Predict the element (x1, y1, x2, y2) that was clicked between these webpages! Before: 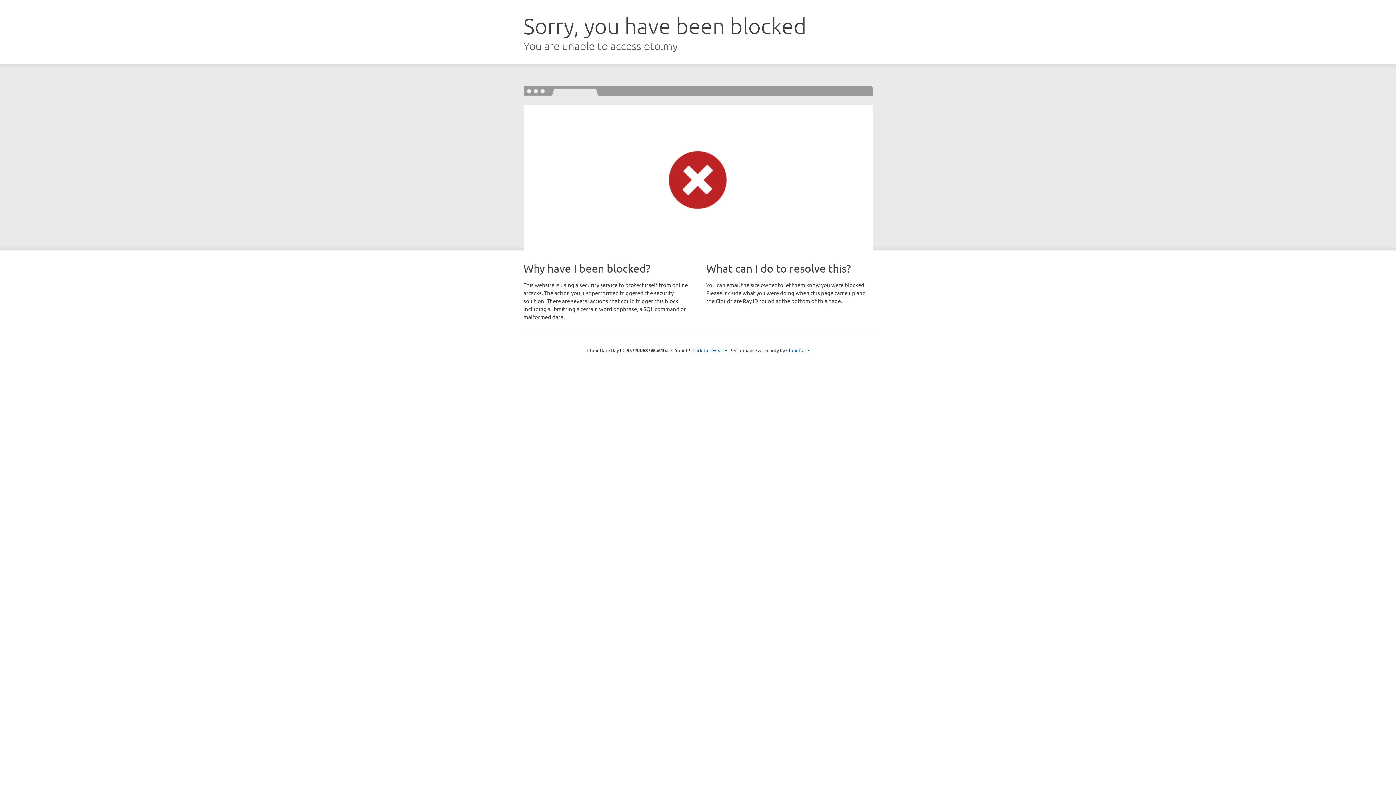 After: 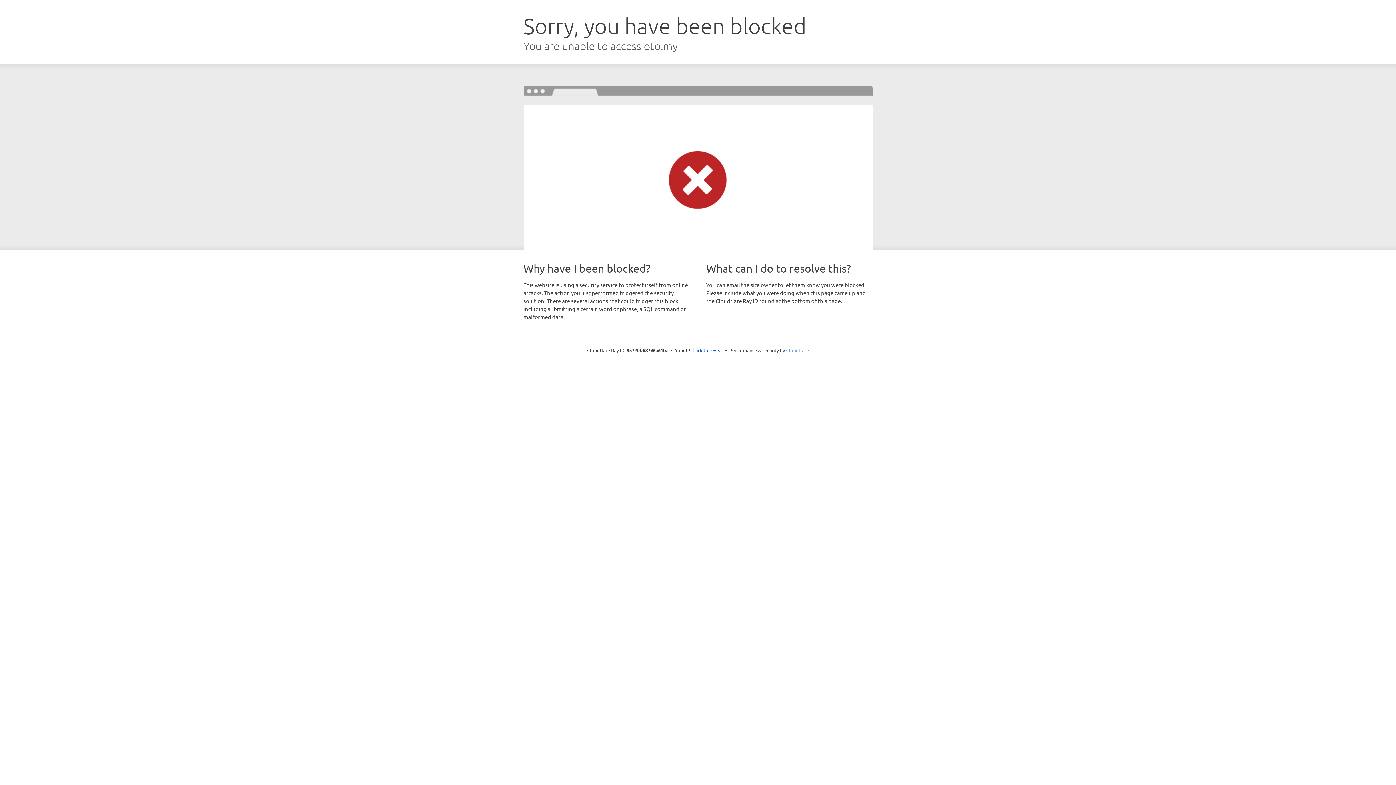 Action: label: Cloudflare bbox: (786, 347, 809, 353)